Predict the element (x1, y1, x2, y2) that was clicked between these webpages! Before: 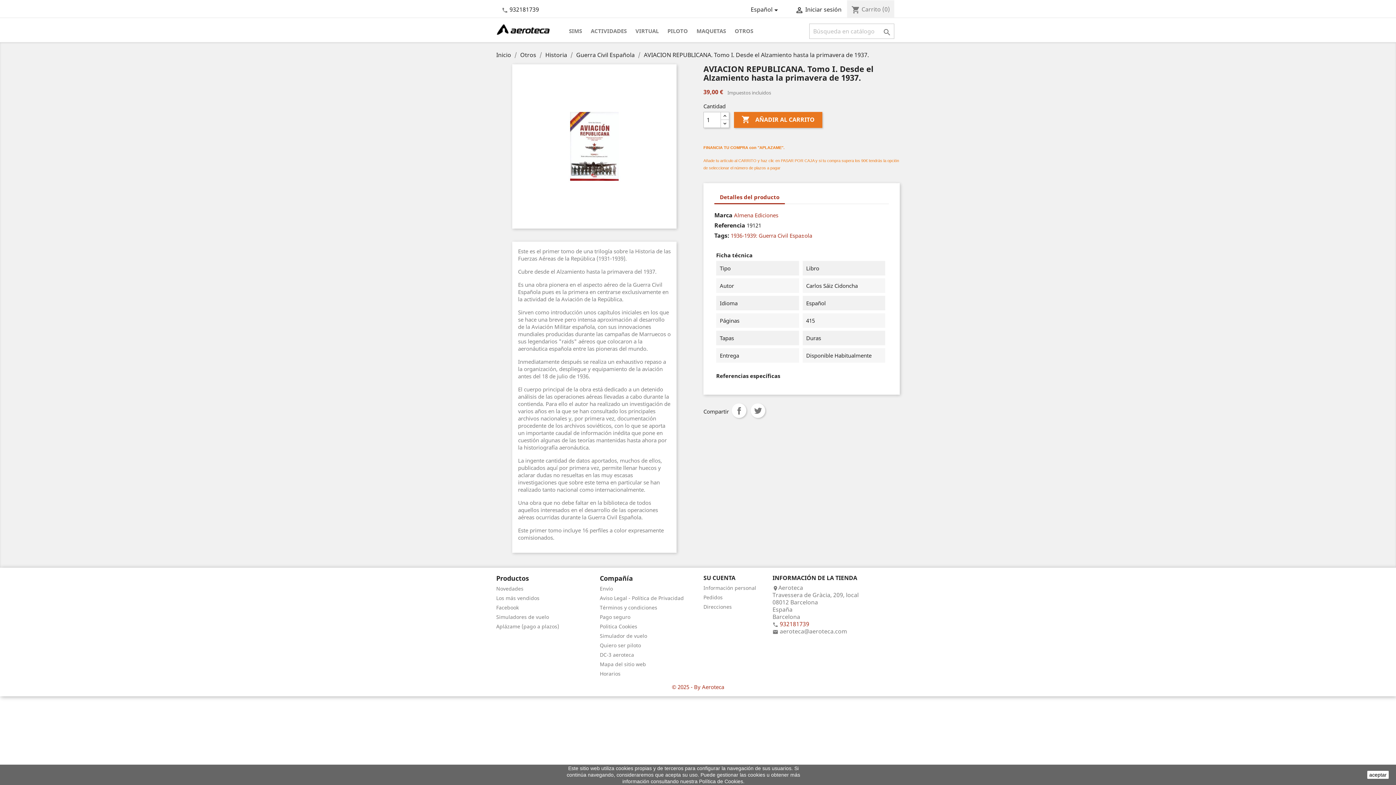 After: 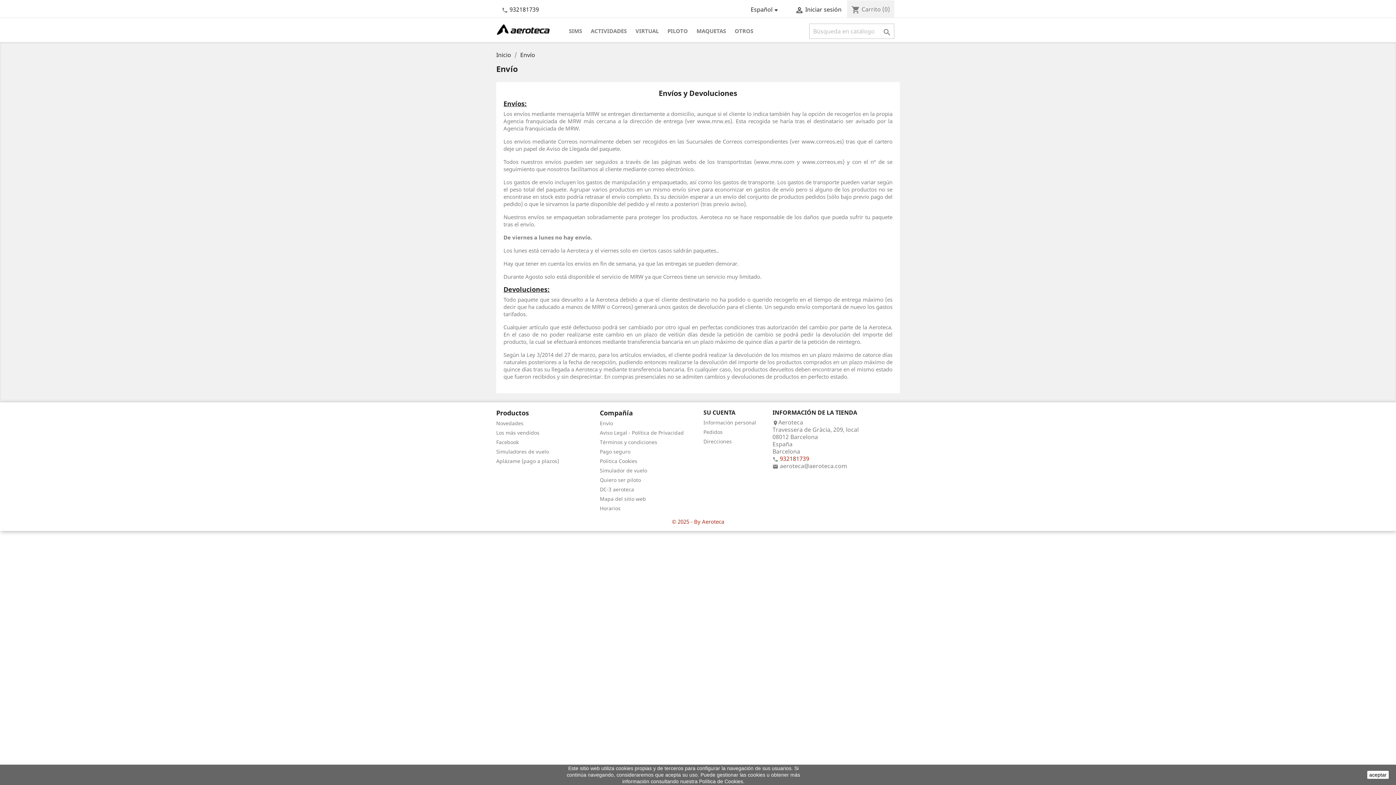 Action: label: Envío bbox: (600, 585, 613, 592)